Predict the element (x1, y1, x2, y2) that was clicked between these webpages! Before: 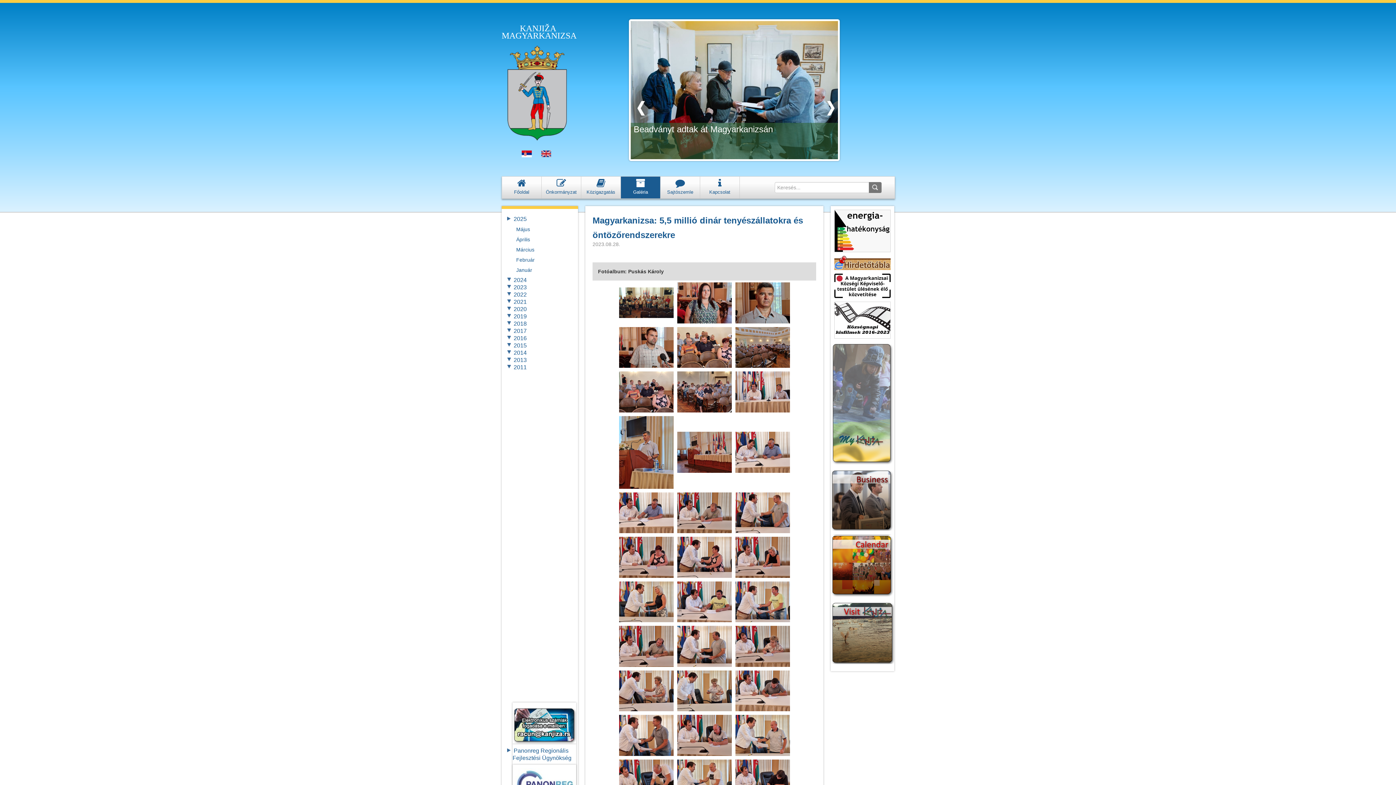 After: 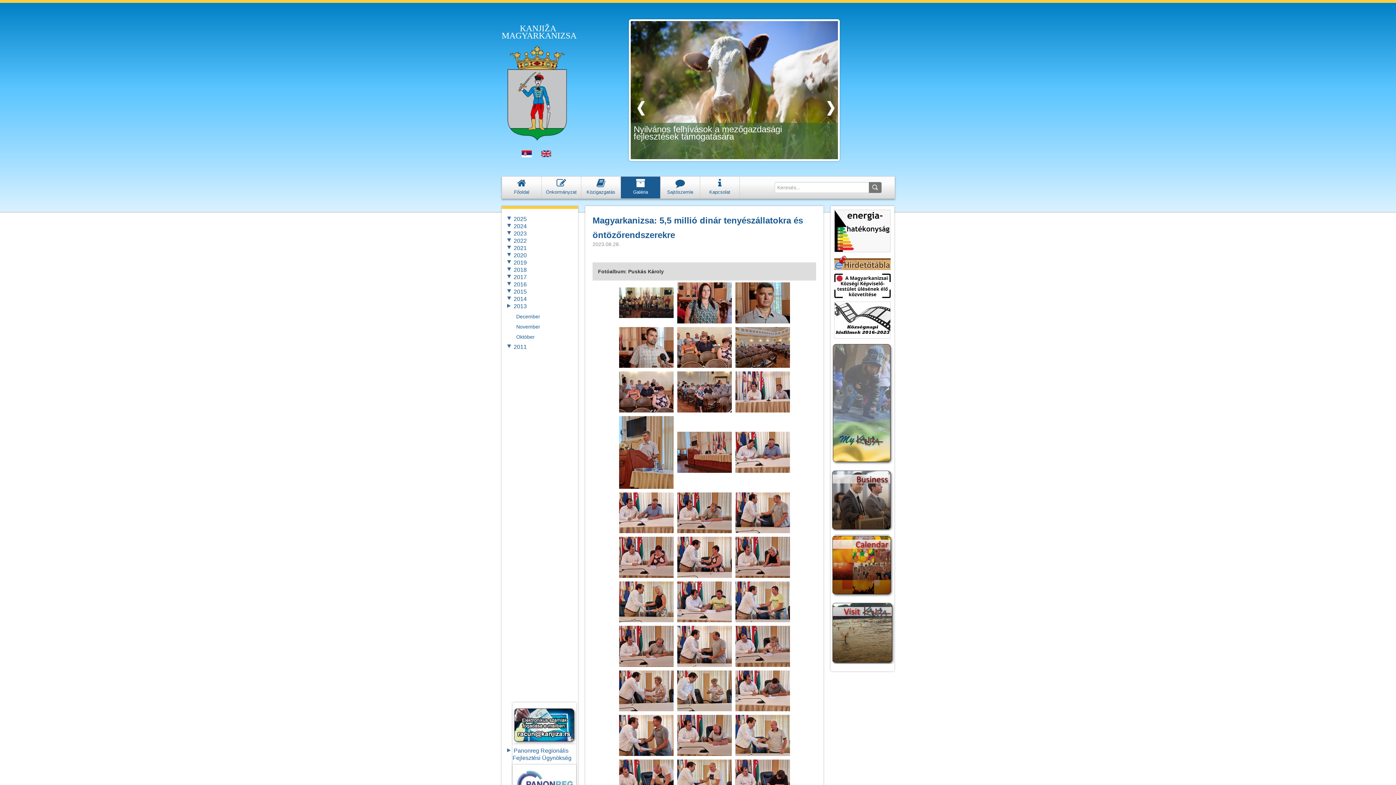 Action: label: 2013 bbox: (512, 356, 567, 364)